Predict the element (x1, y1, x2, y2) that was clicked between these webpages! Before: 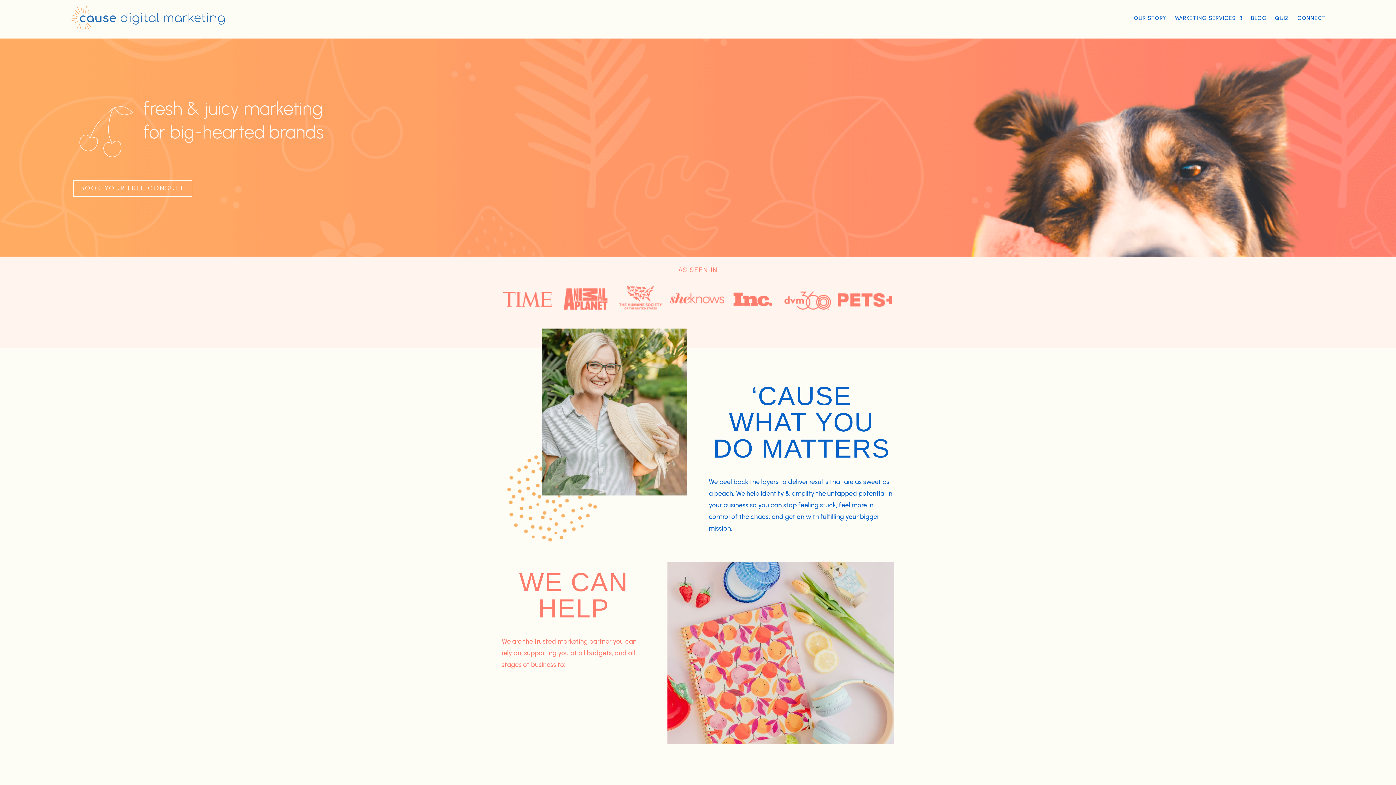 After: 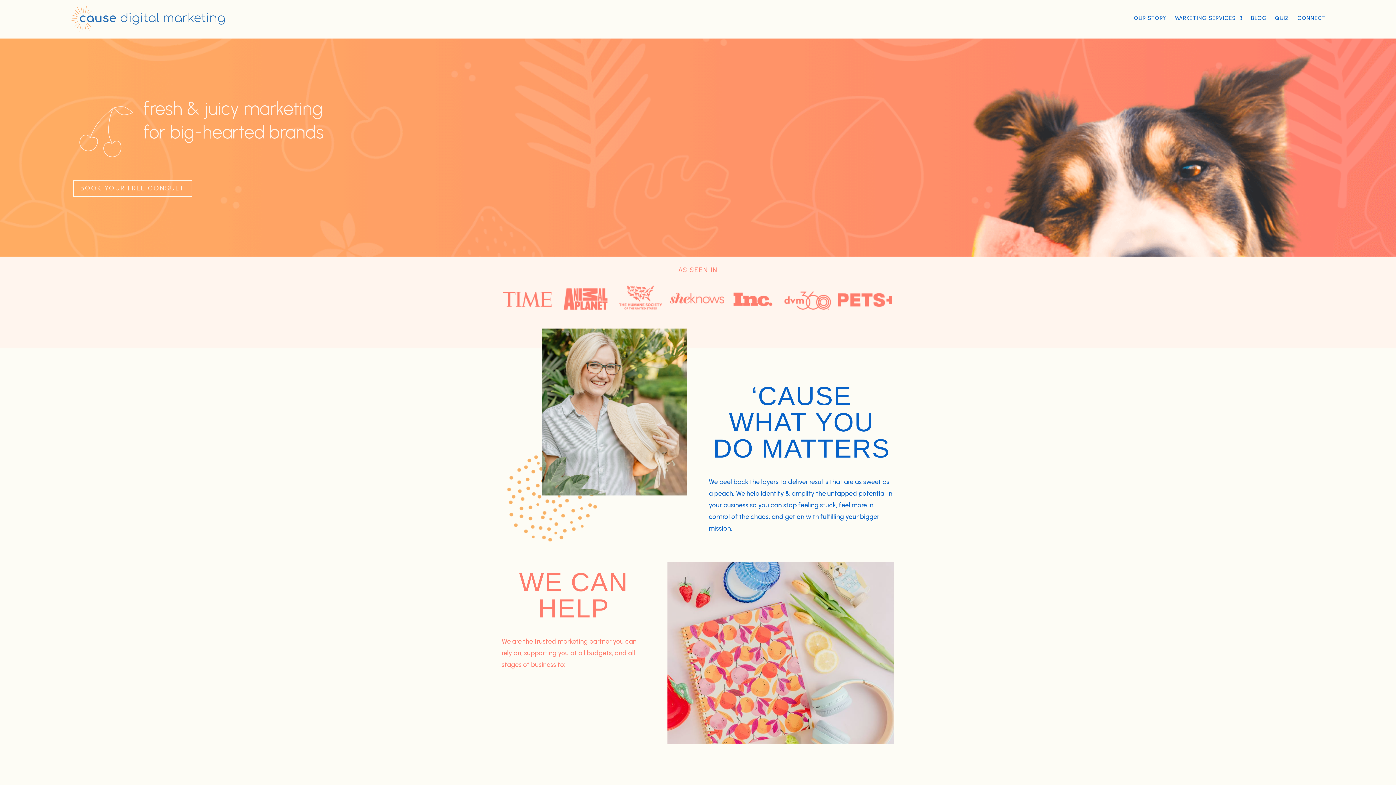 Action: bbox: (1297, 0, 1326, 36) label: CONNECT